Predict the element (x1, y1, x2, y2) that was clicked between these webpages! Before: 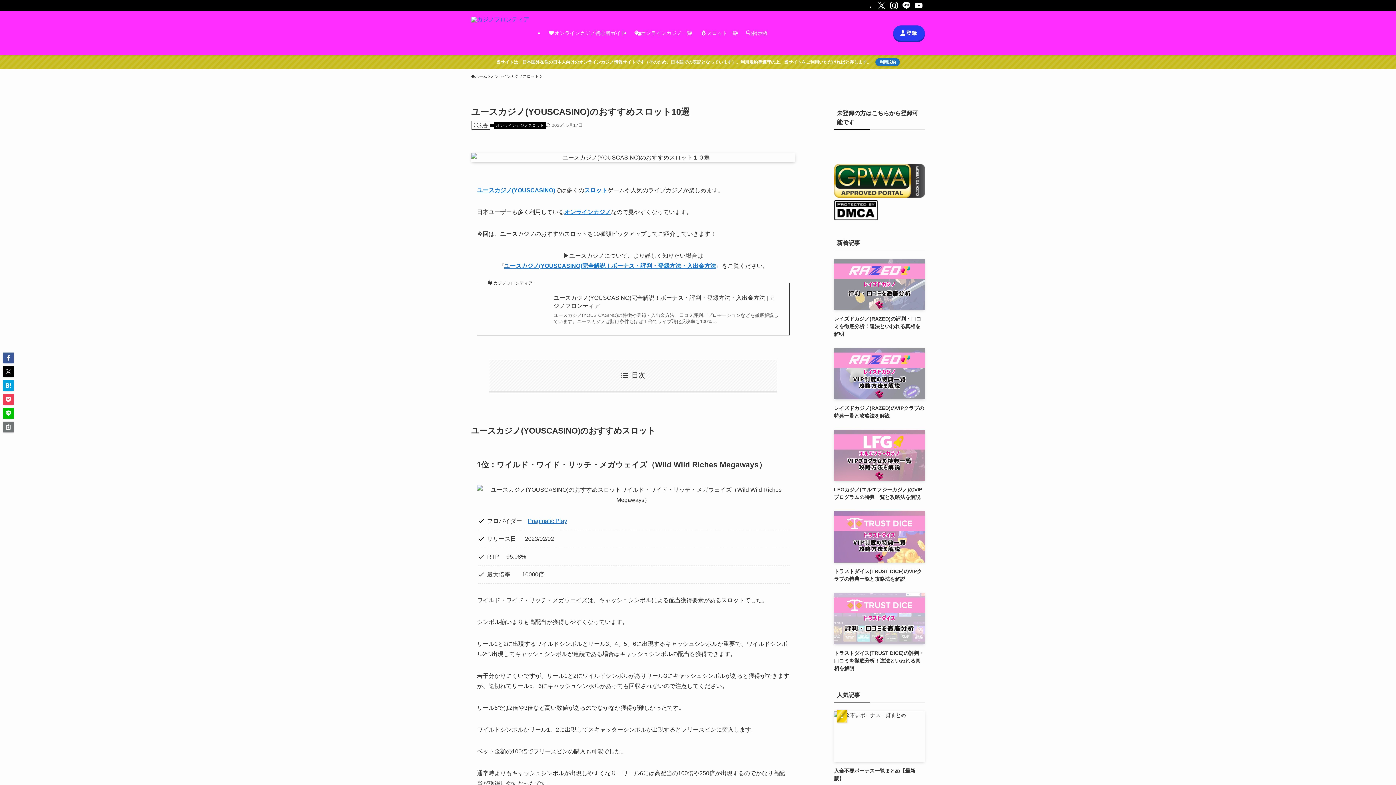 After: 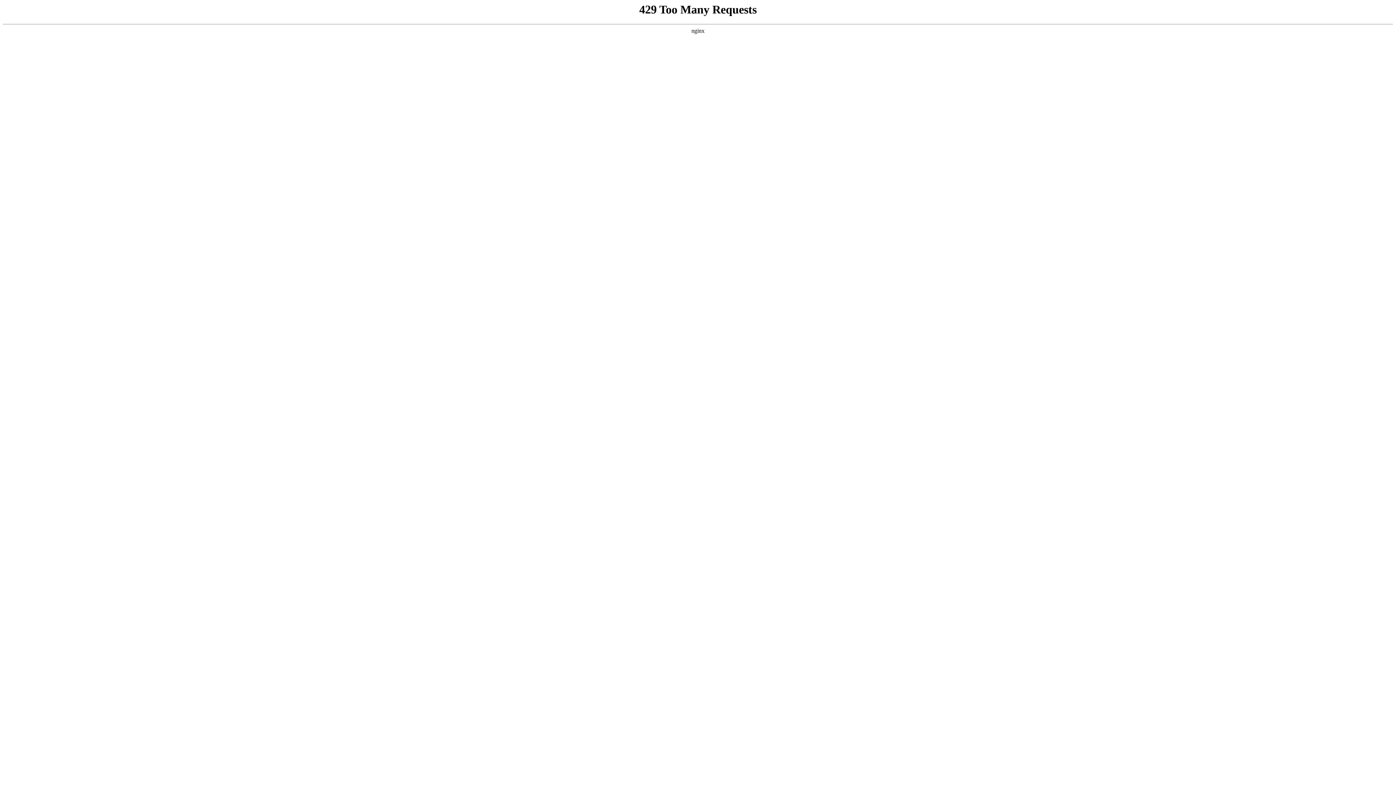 Action: label: ホーム bbox: (471, 73, 487, 79)